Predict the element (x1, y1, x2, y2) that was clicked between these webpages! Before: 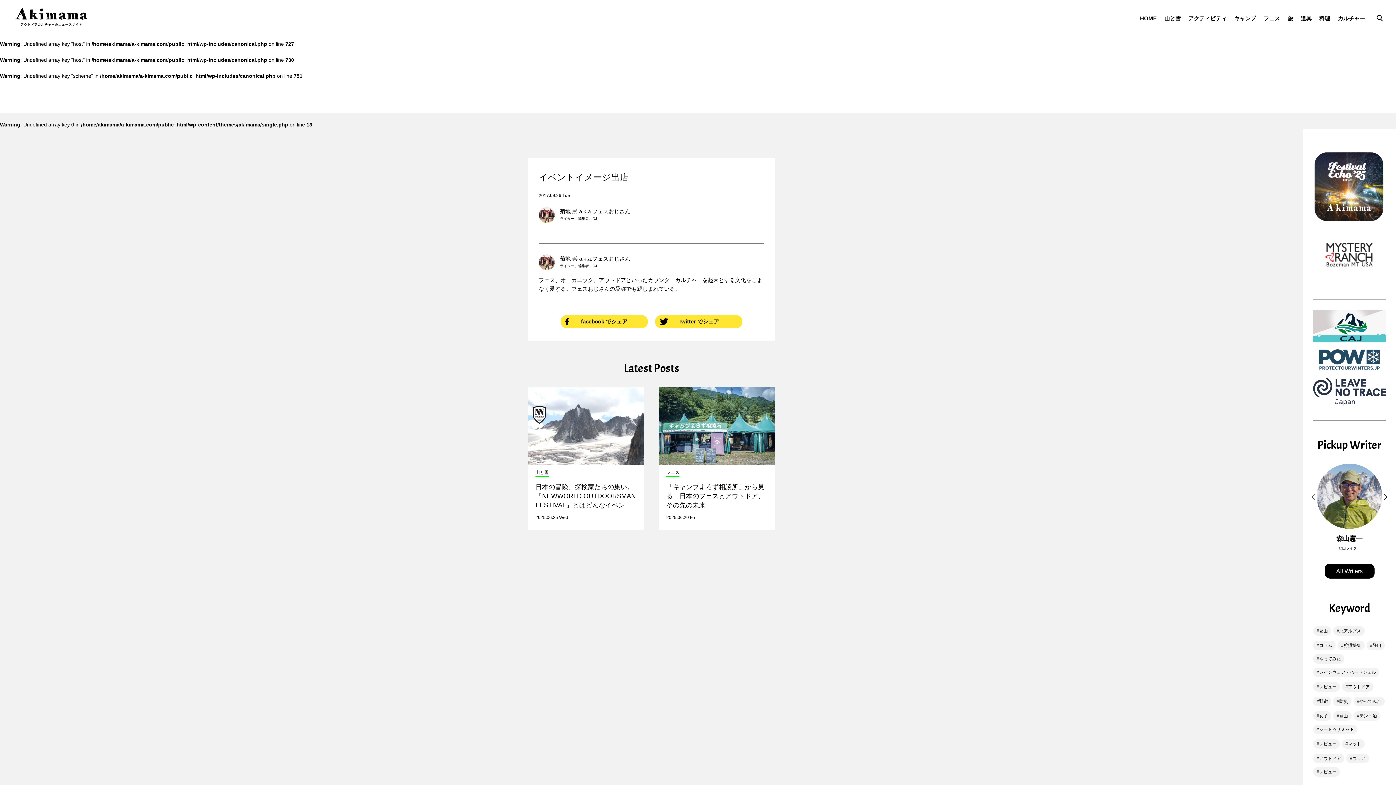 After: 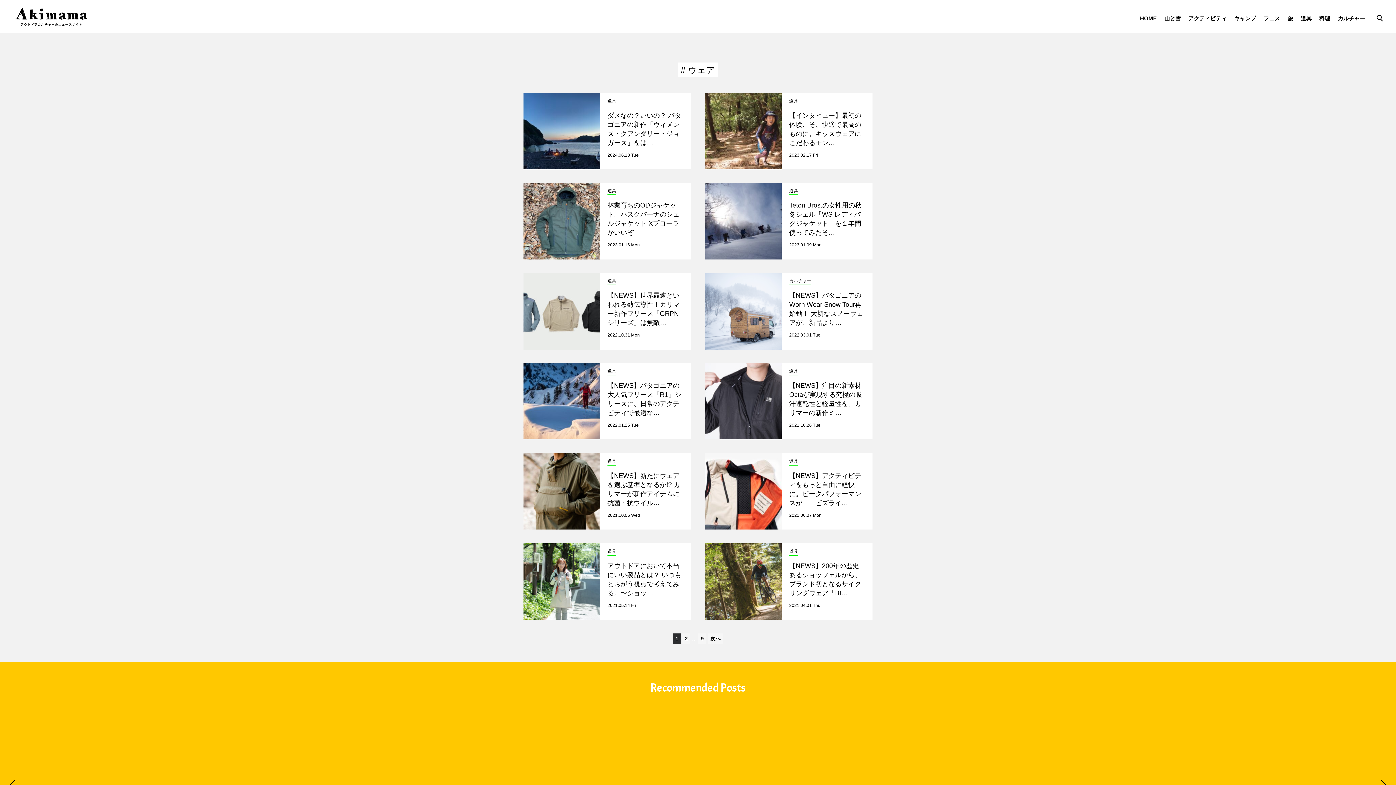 Action: bbox: (1346, 754, 1369, 763) label: ウェア